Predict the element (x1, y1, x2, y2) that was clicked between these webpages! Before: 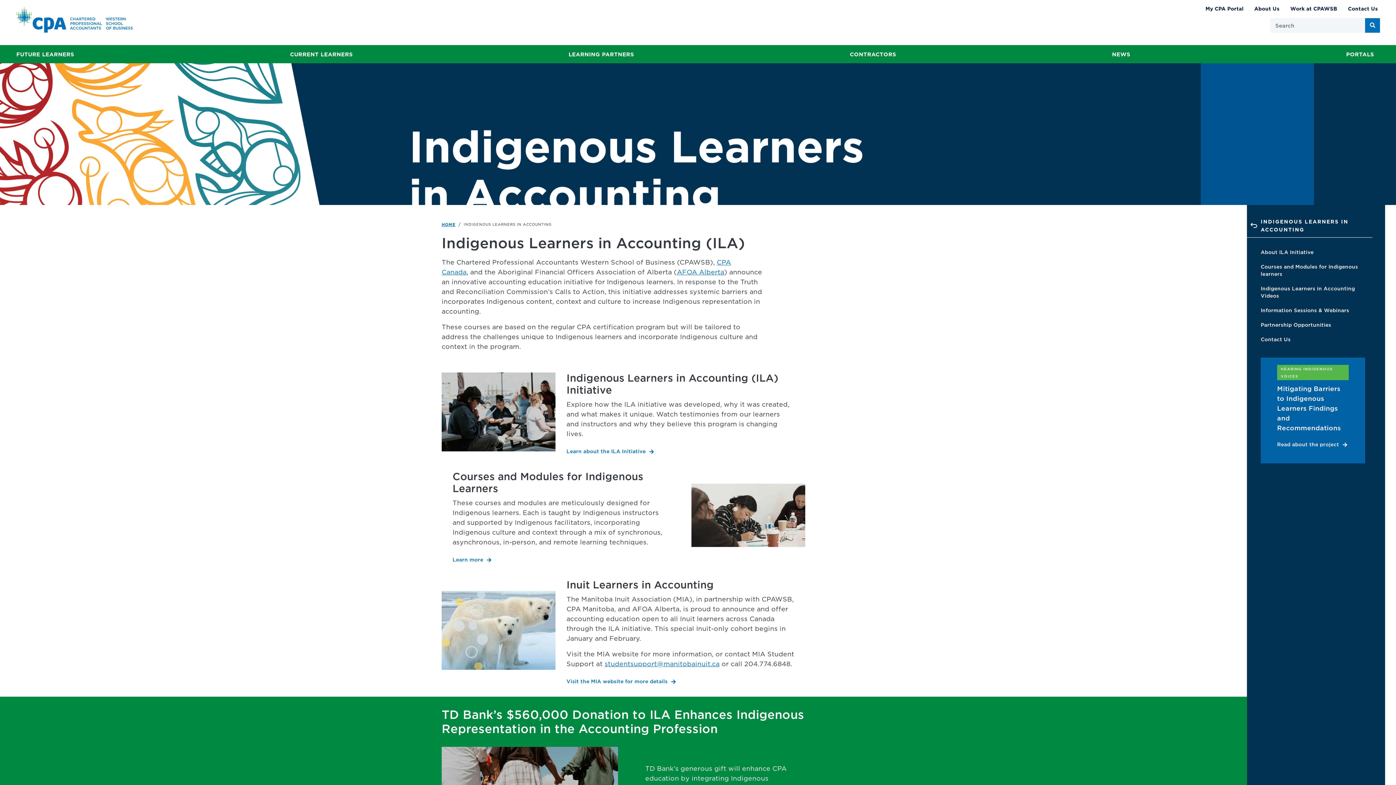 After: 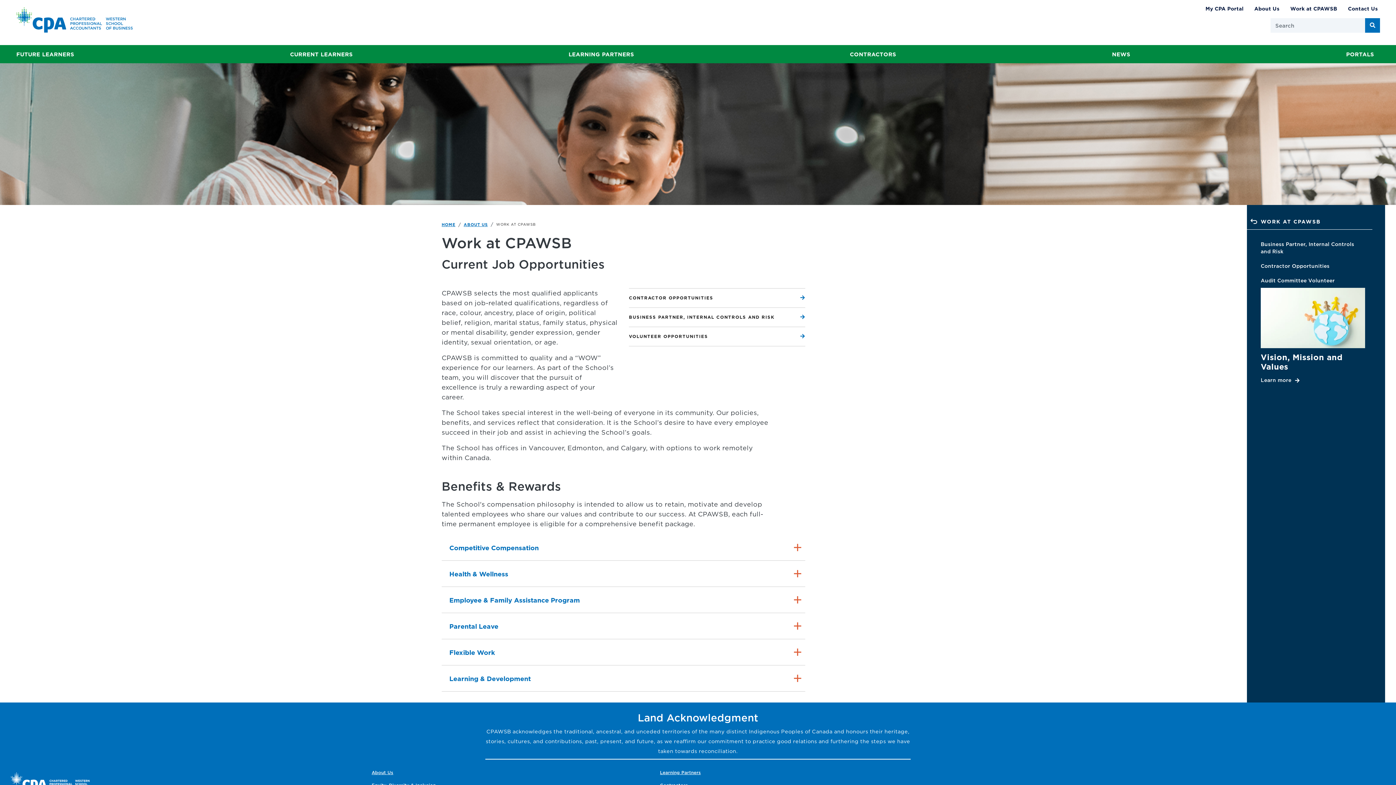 Action: bbox: (1288, 0, 1339, 16) label: Work at CPAWSB